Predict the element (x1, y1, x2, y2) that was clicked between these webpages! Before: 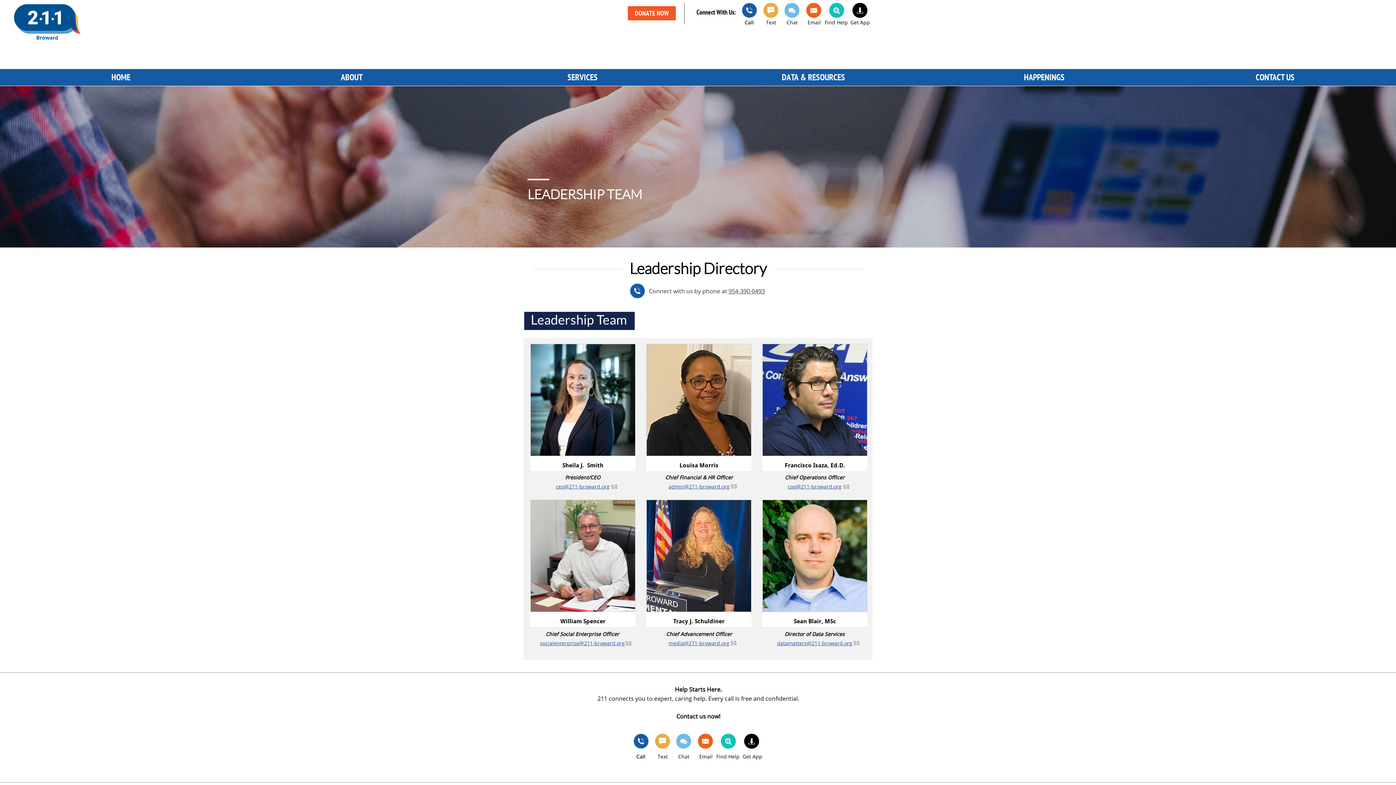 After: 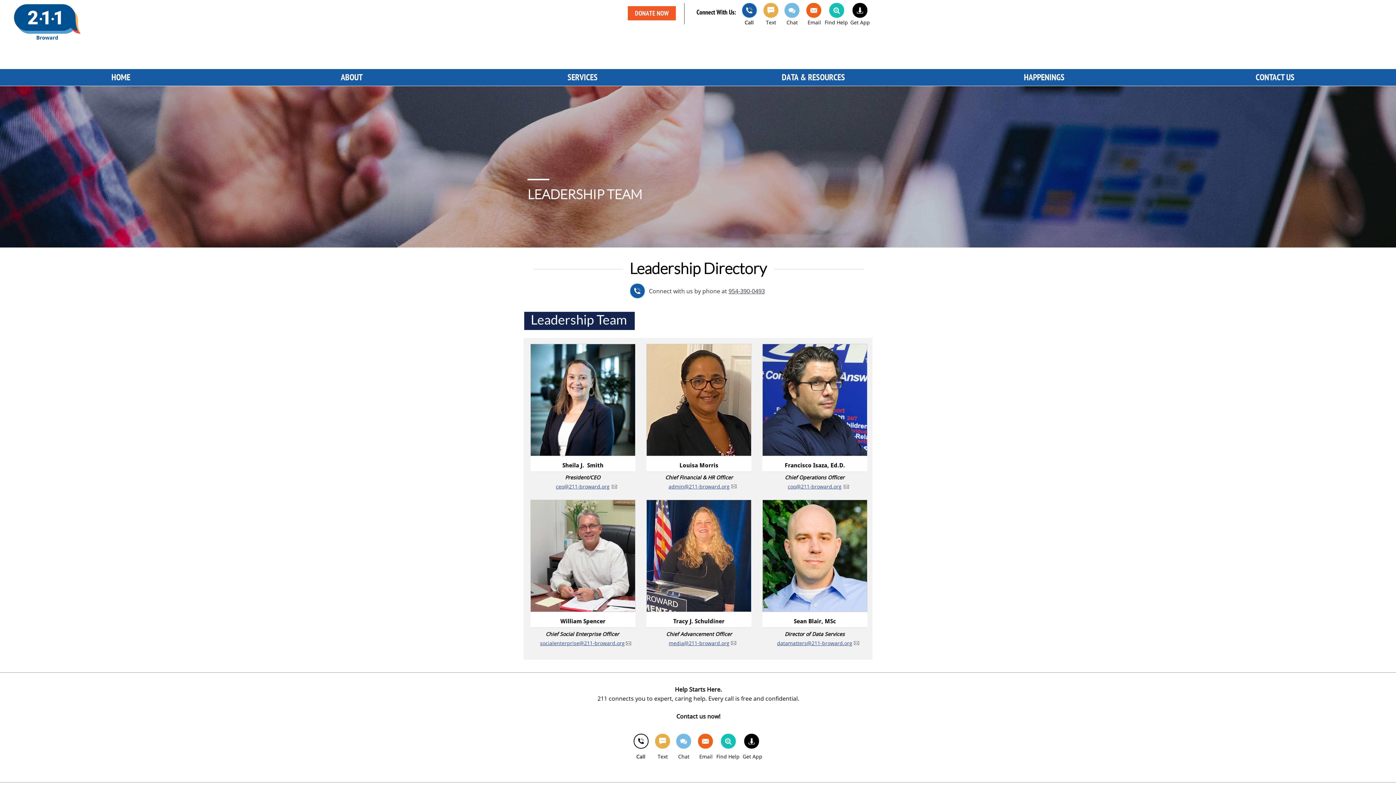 Action: bbox: (633, 734, 648, 749) label: 